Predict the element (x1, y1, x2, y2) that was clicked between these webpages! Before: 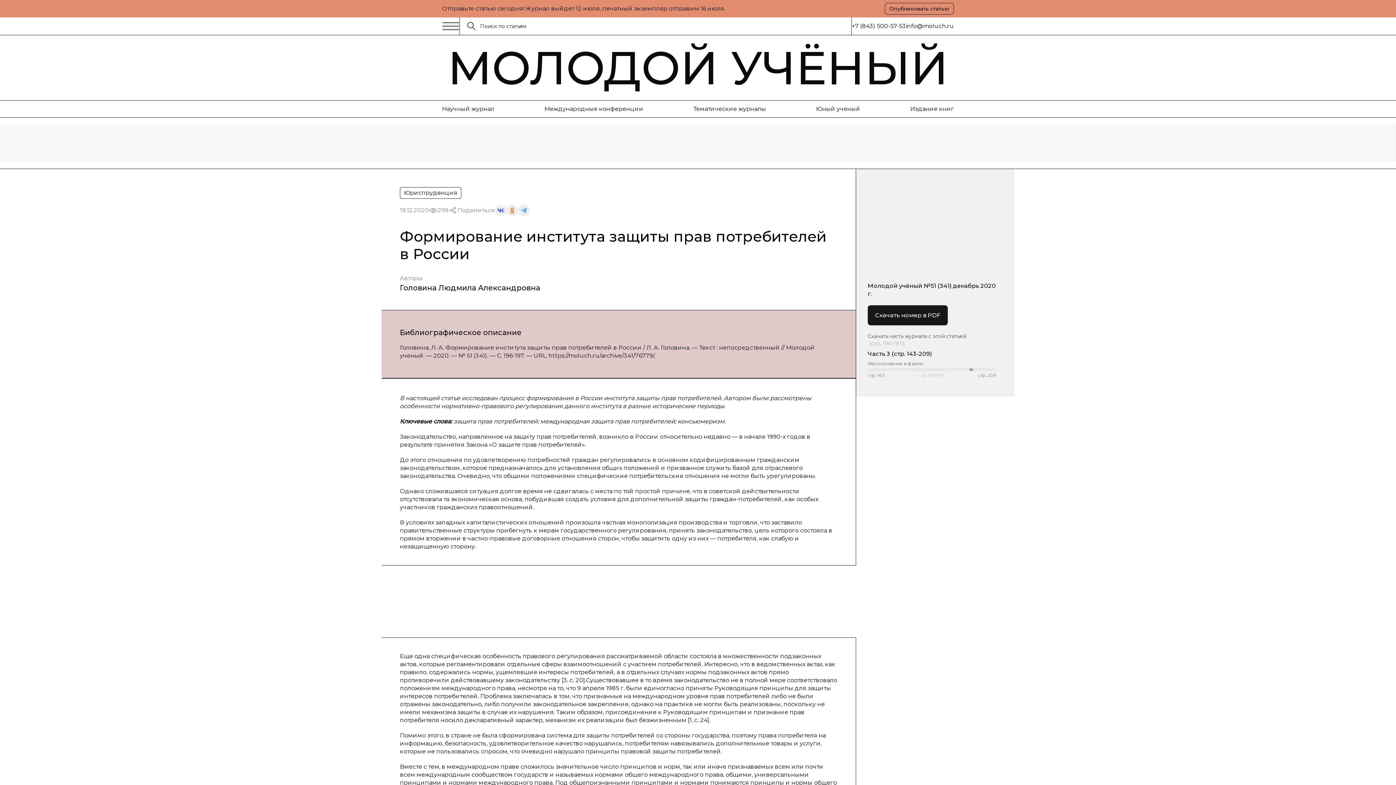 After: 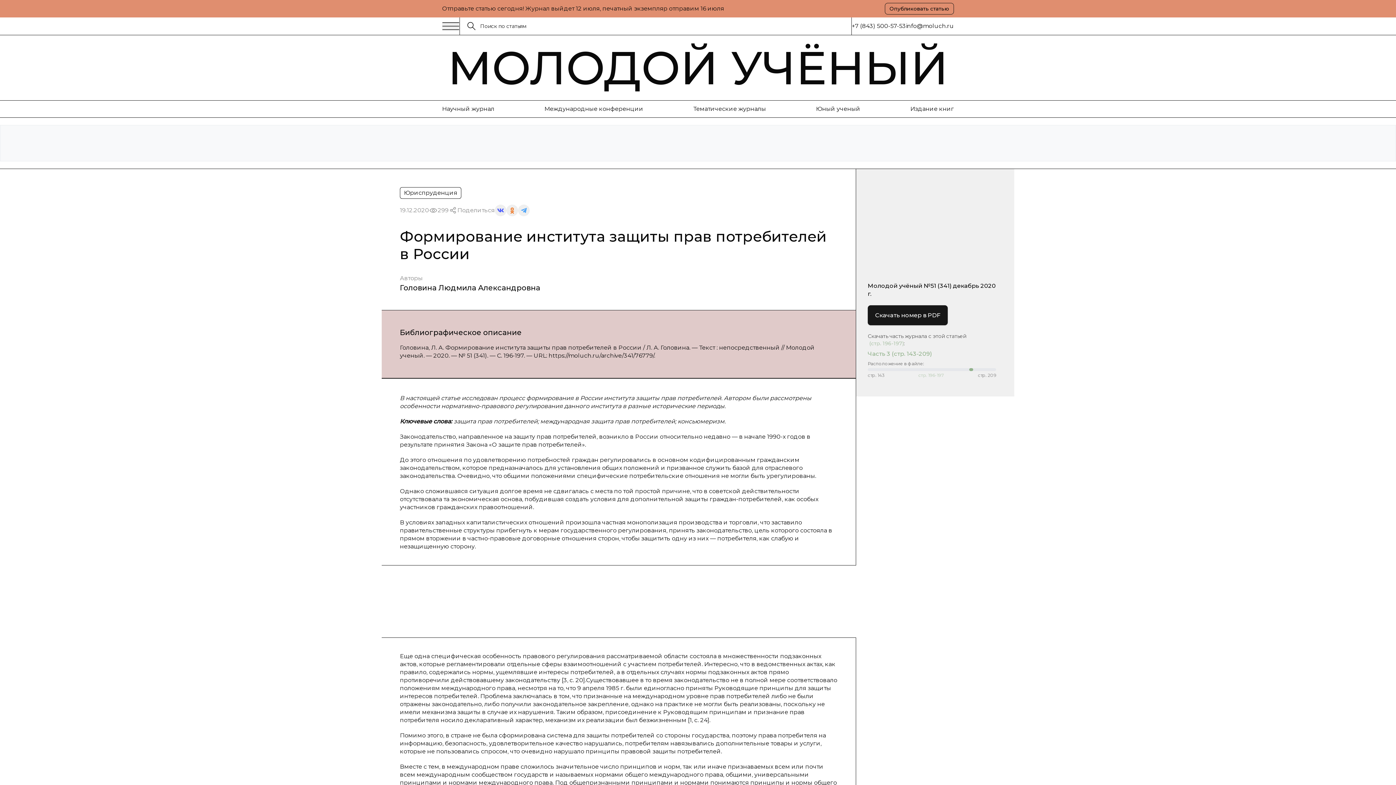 Action: label: Часть 3 (стр. 143-209) bbox: (868, 350, 996, 358)